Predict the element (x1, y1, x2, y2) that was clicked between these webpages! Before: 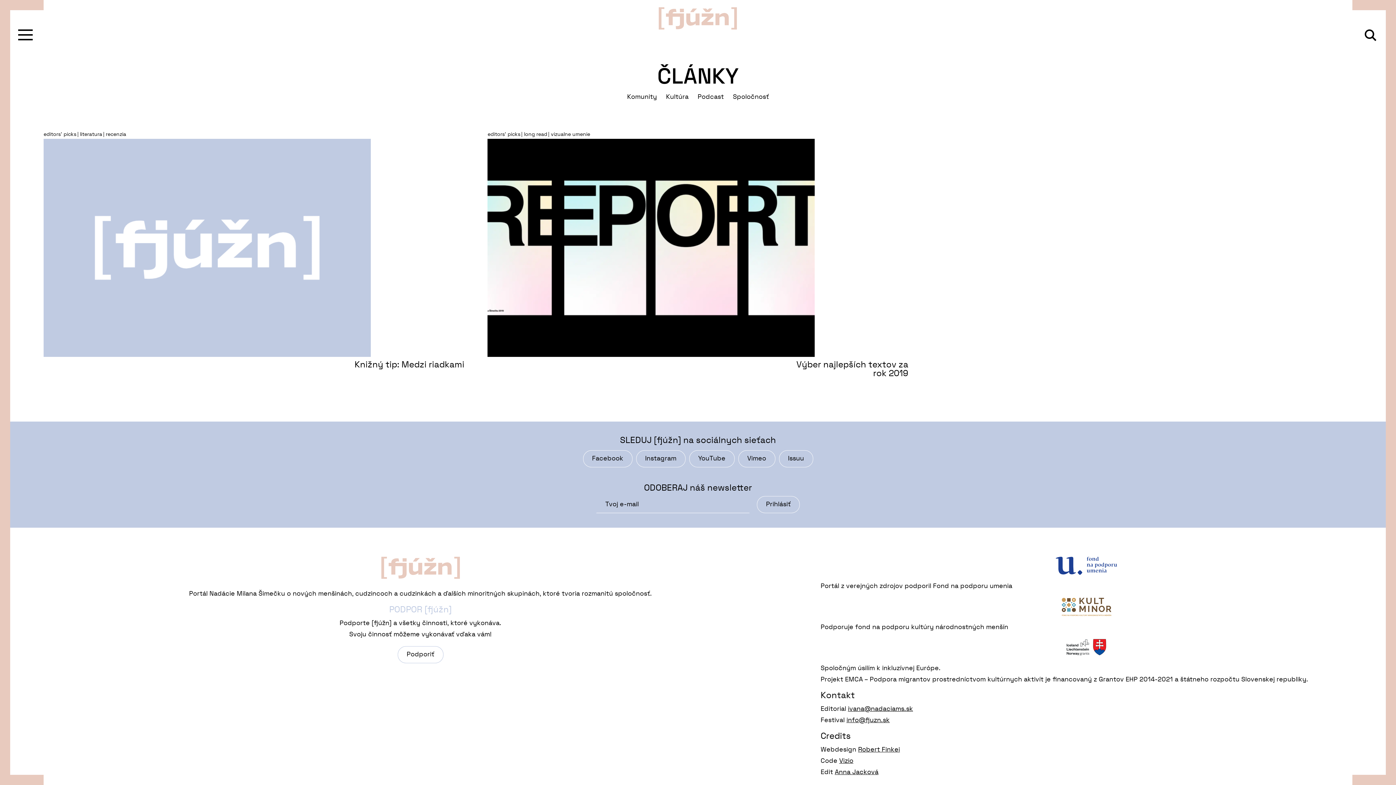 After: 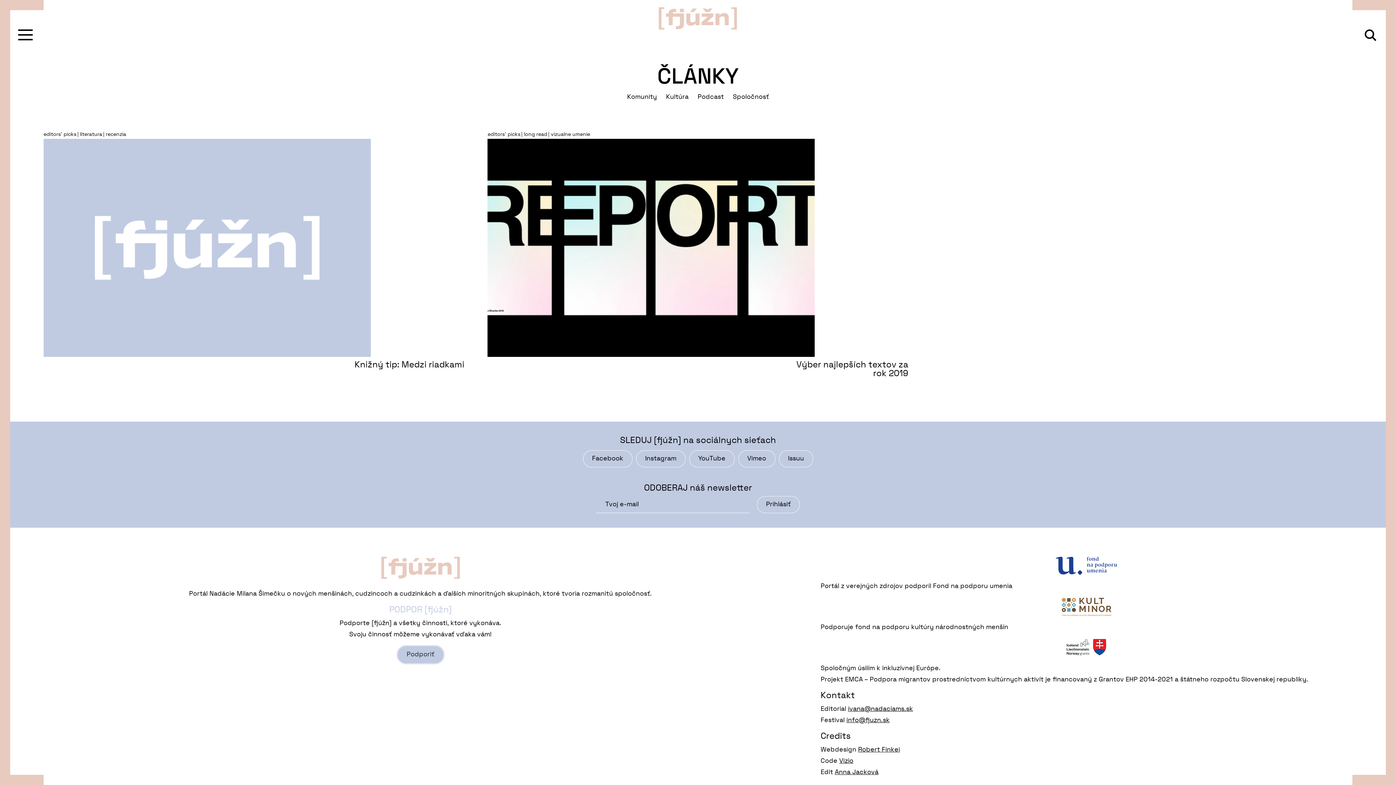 Action: bbox: (397, 646, 443, 663) label: Podporiť